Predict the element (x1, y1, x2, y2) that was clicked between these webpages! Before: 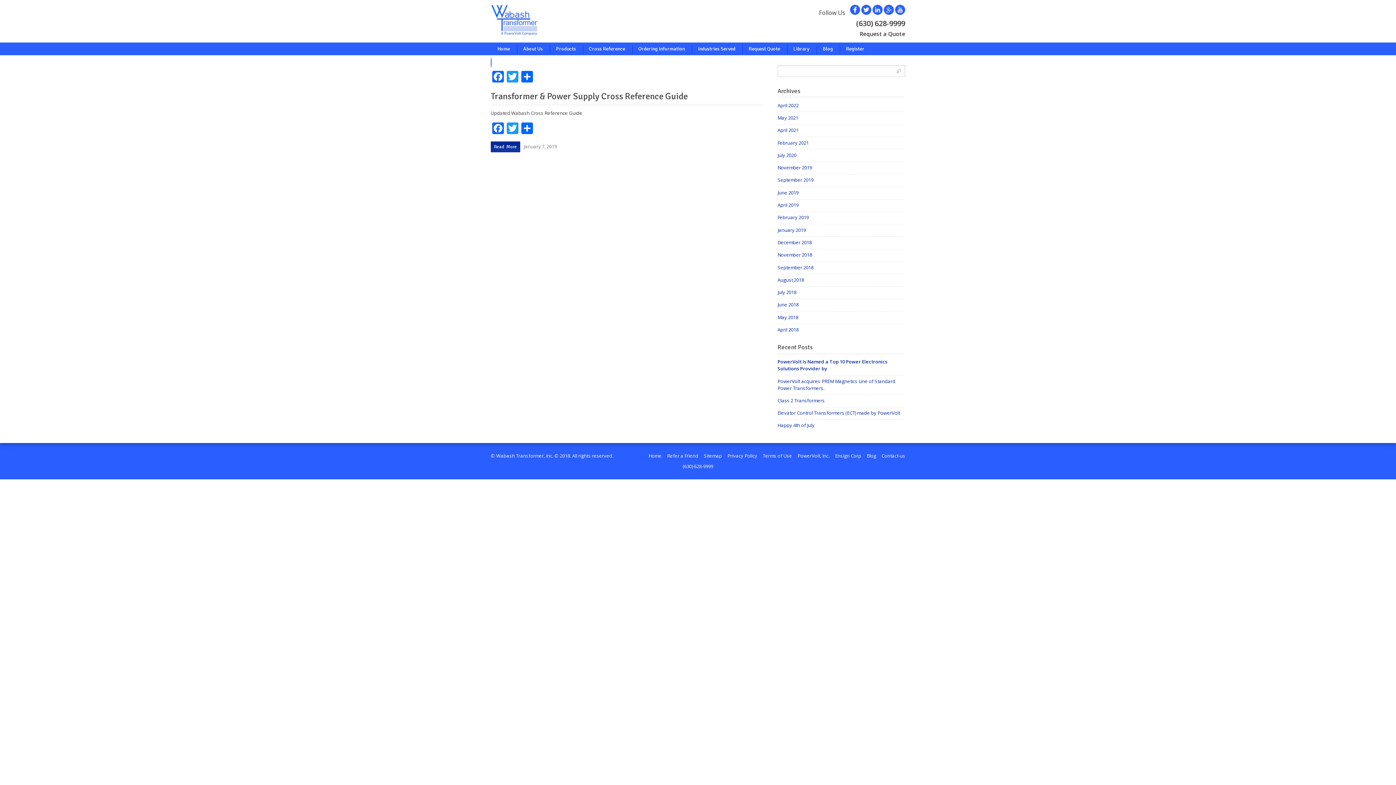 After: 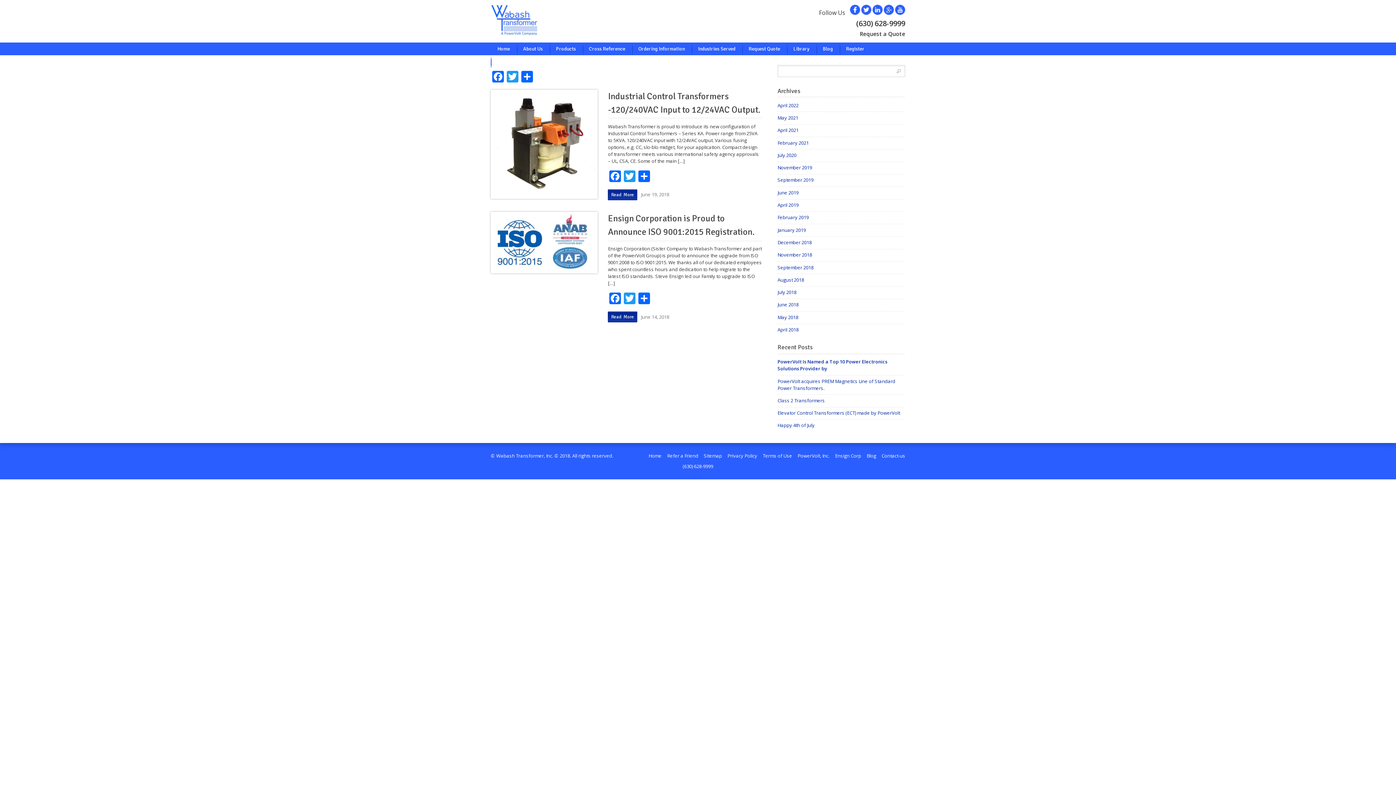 Action: bbox: (777, 301, 798, 308) label: June 2018